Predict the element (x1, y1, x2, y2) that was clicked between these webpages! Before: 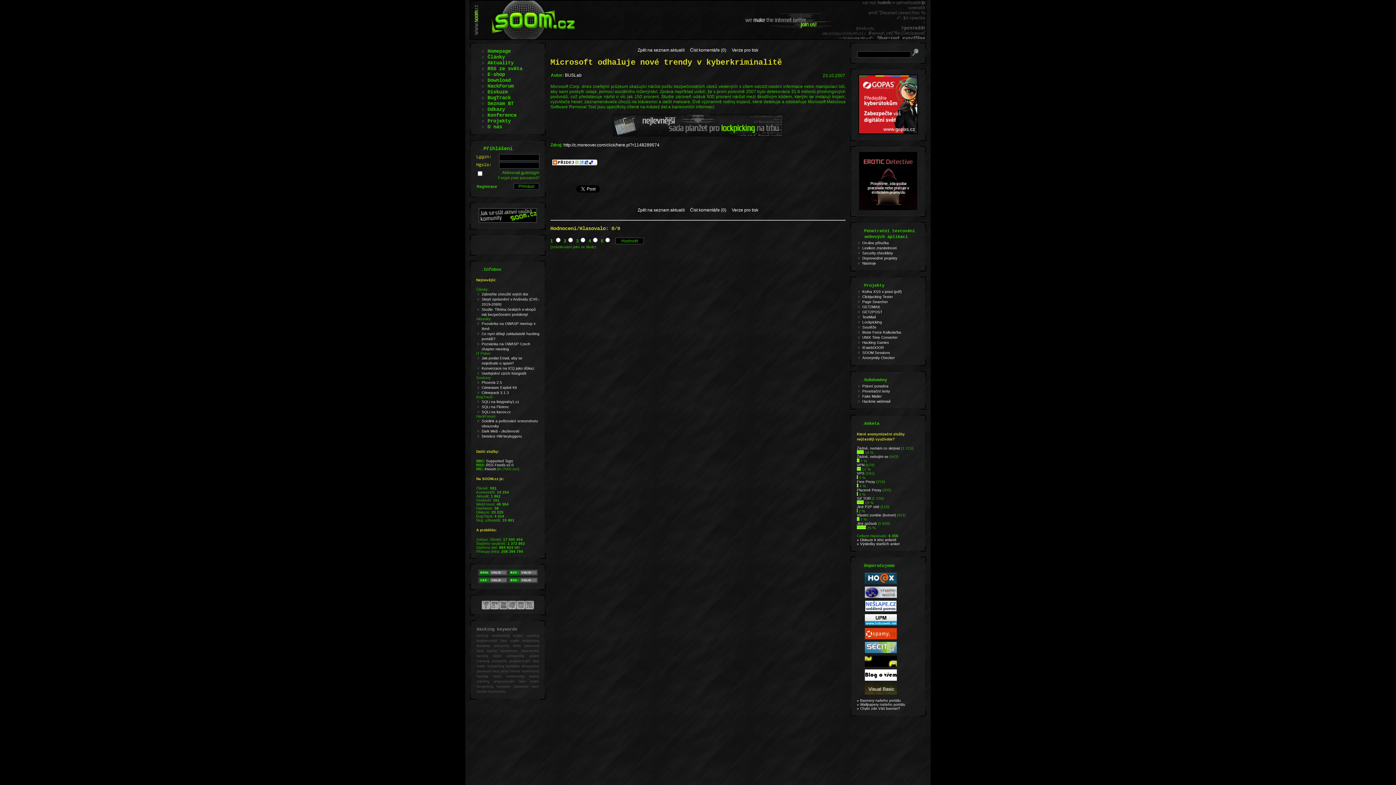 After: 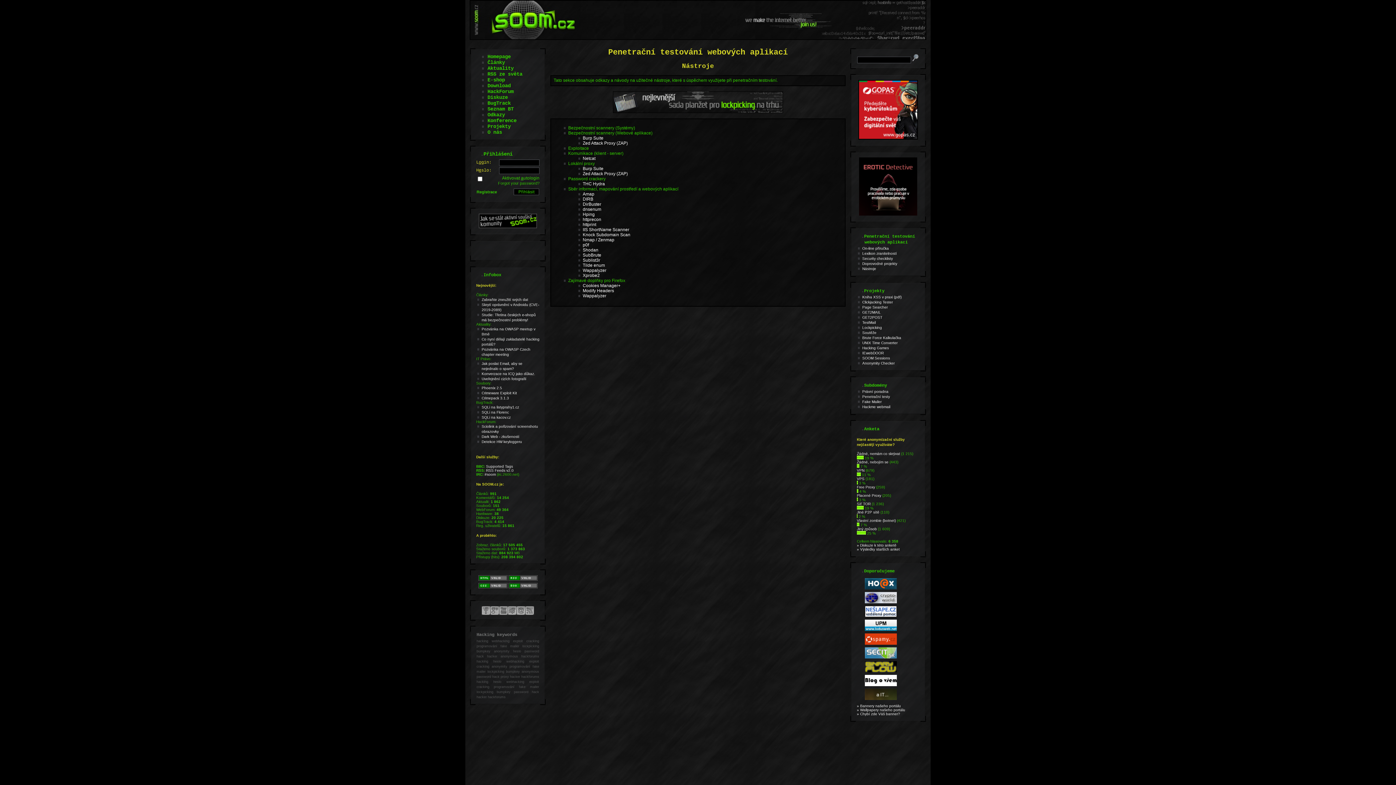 Action: bbox: (862, 261, 876, 265) label: Nástroje